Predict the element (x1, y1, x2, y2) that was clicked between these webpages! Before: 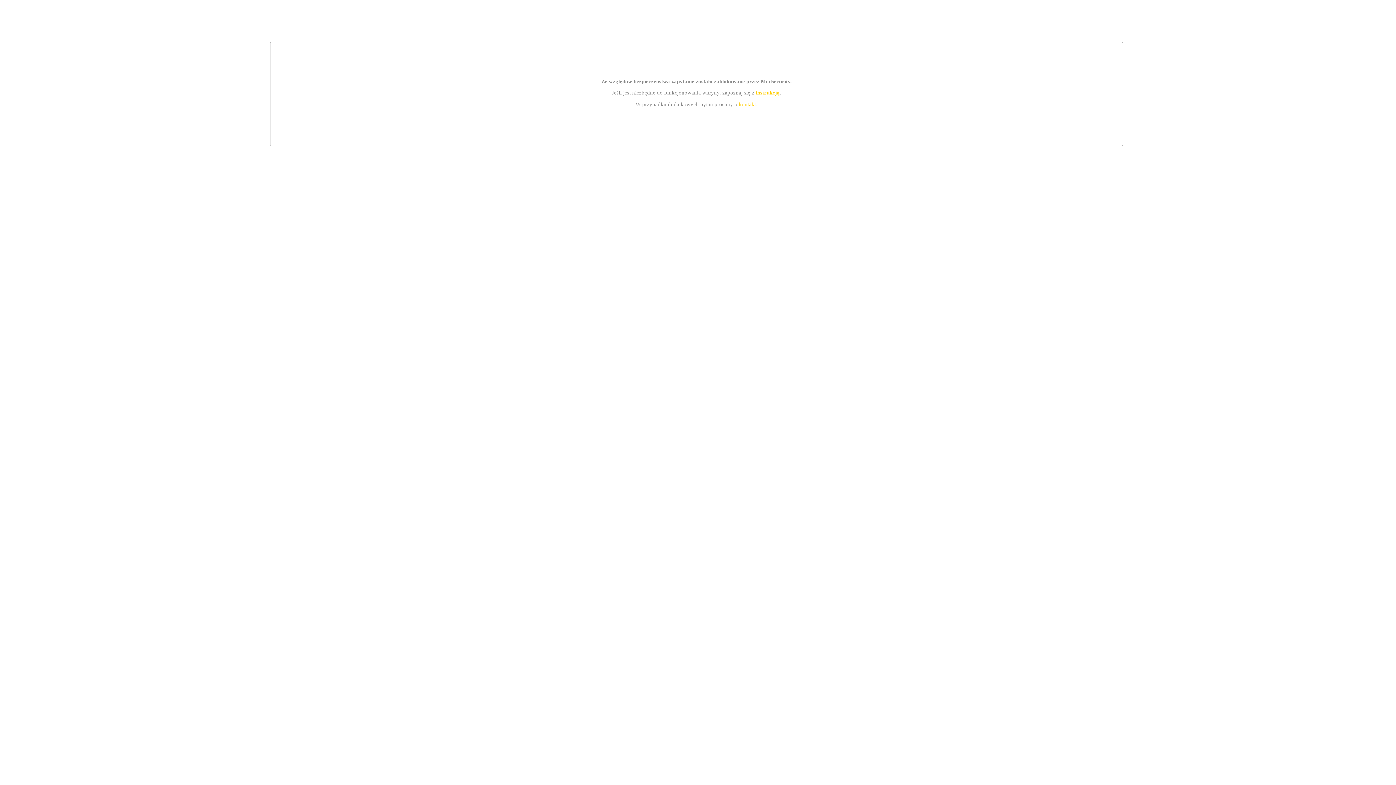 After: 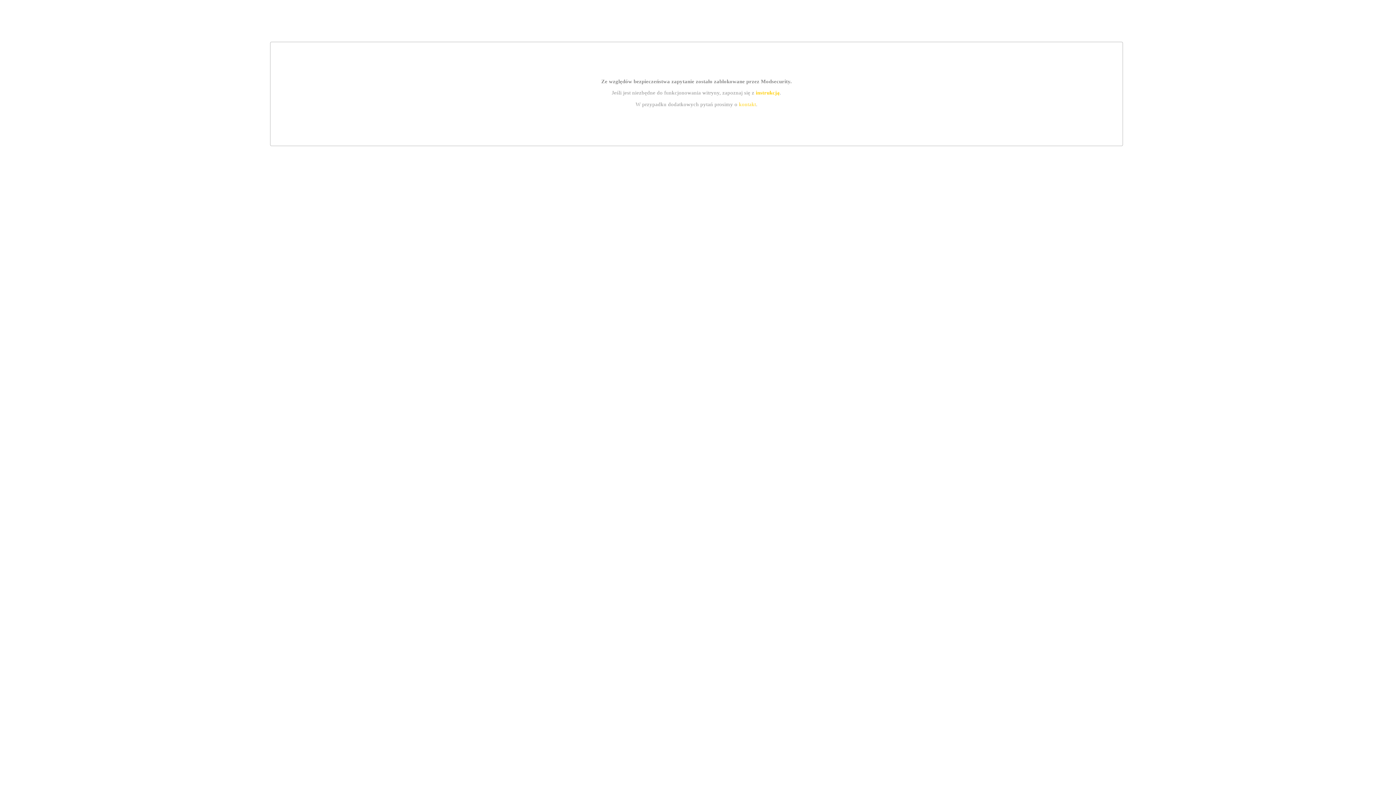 Action: label: kontakt bbox: (739, 101, 756, 107)